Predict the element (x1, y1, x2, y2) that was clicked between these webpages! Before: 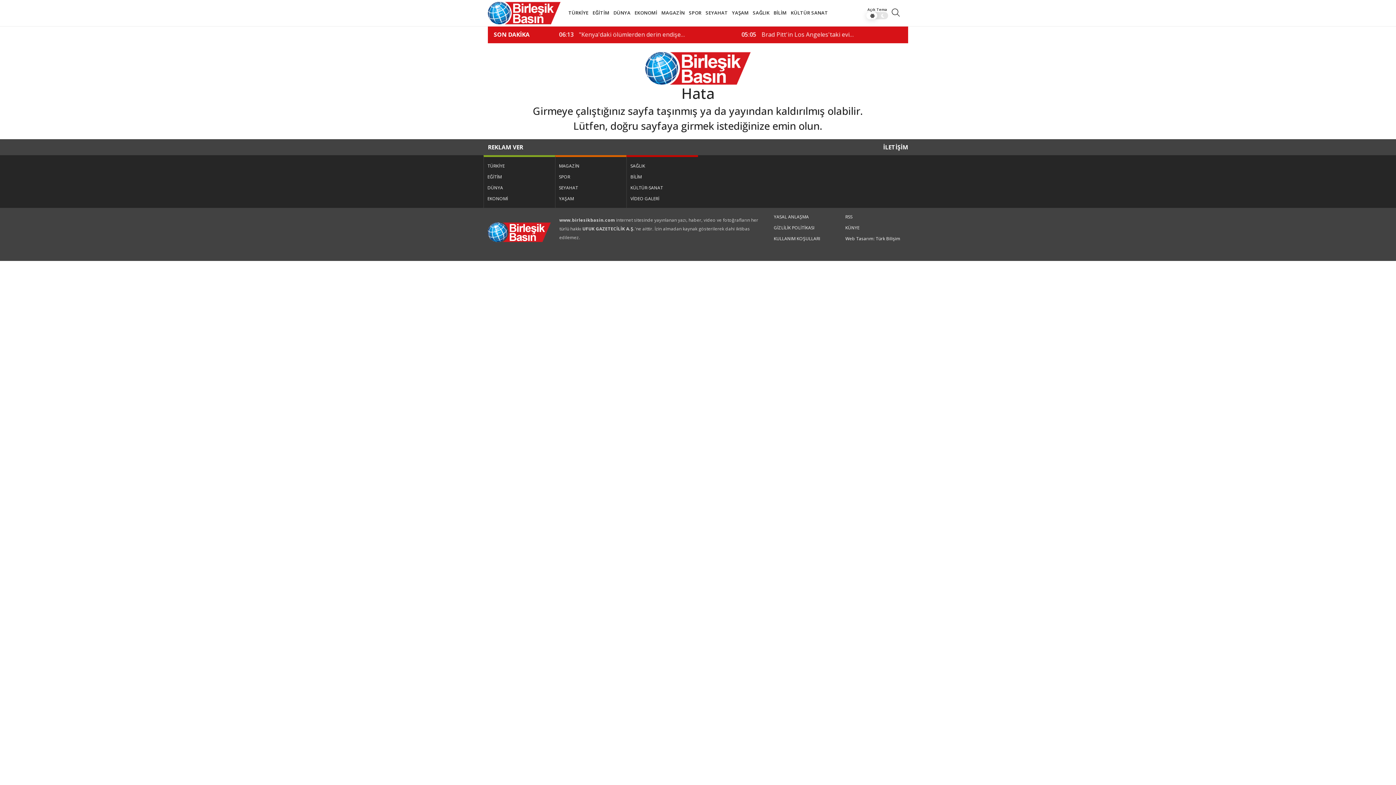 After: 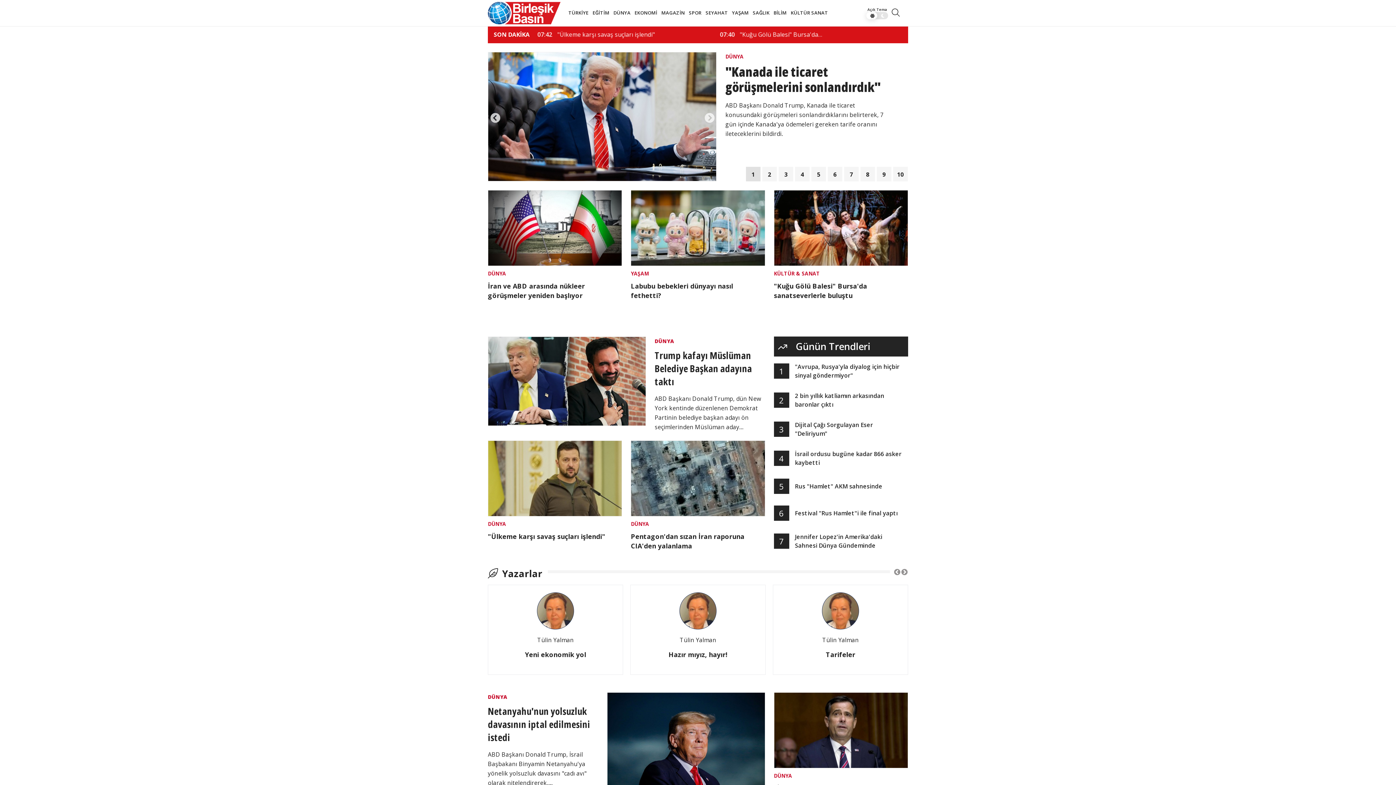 Action: bbox: (488, 228, 550, 234)